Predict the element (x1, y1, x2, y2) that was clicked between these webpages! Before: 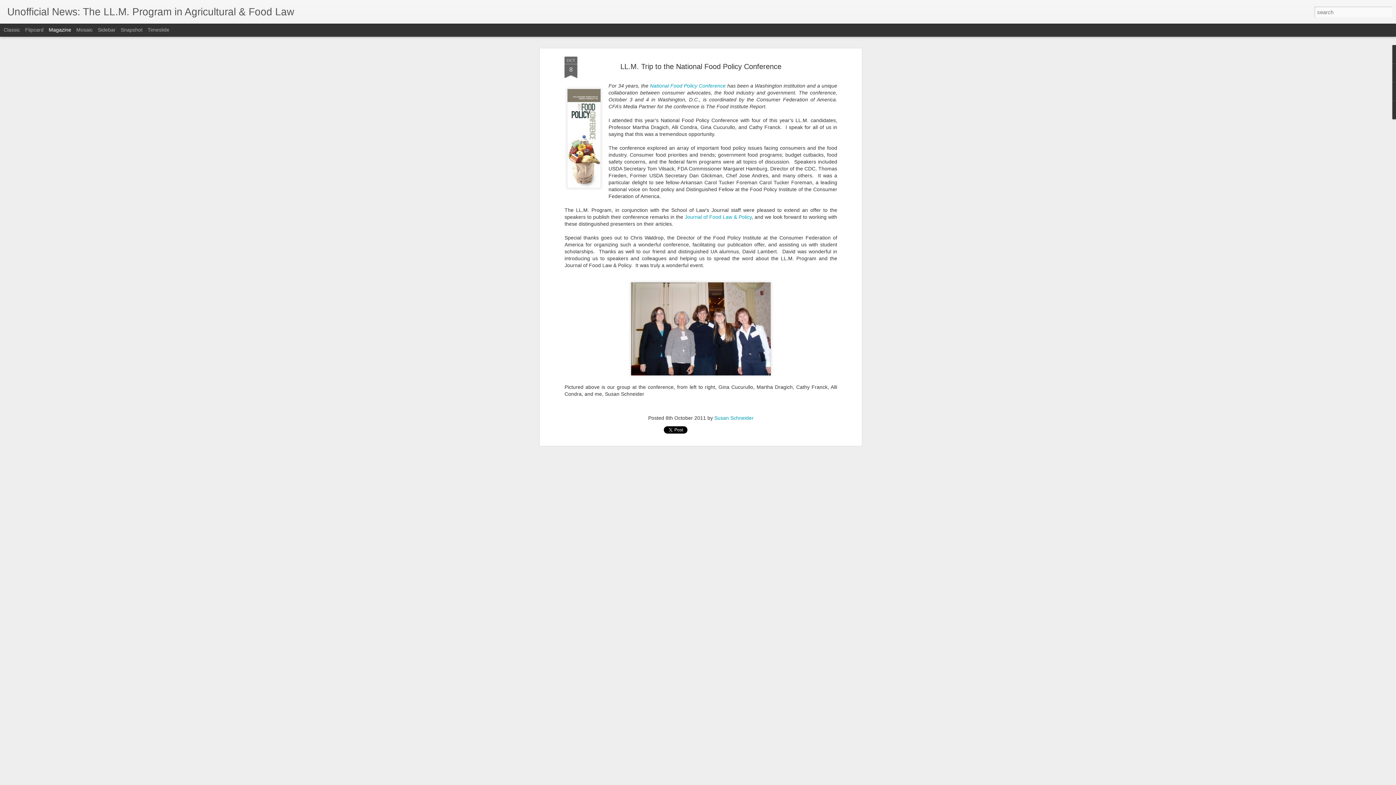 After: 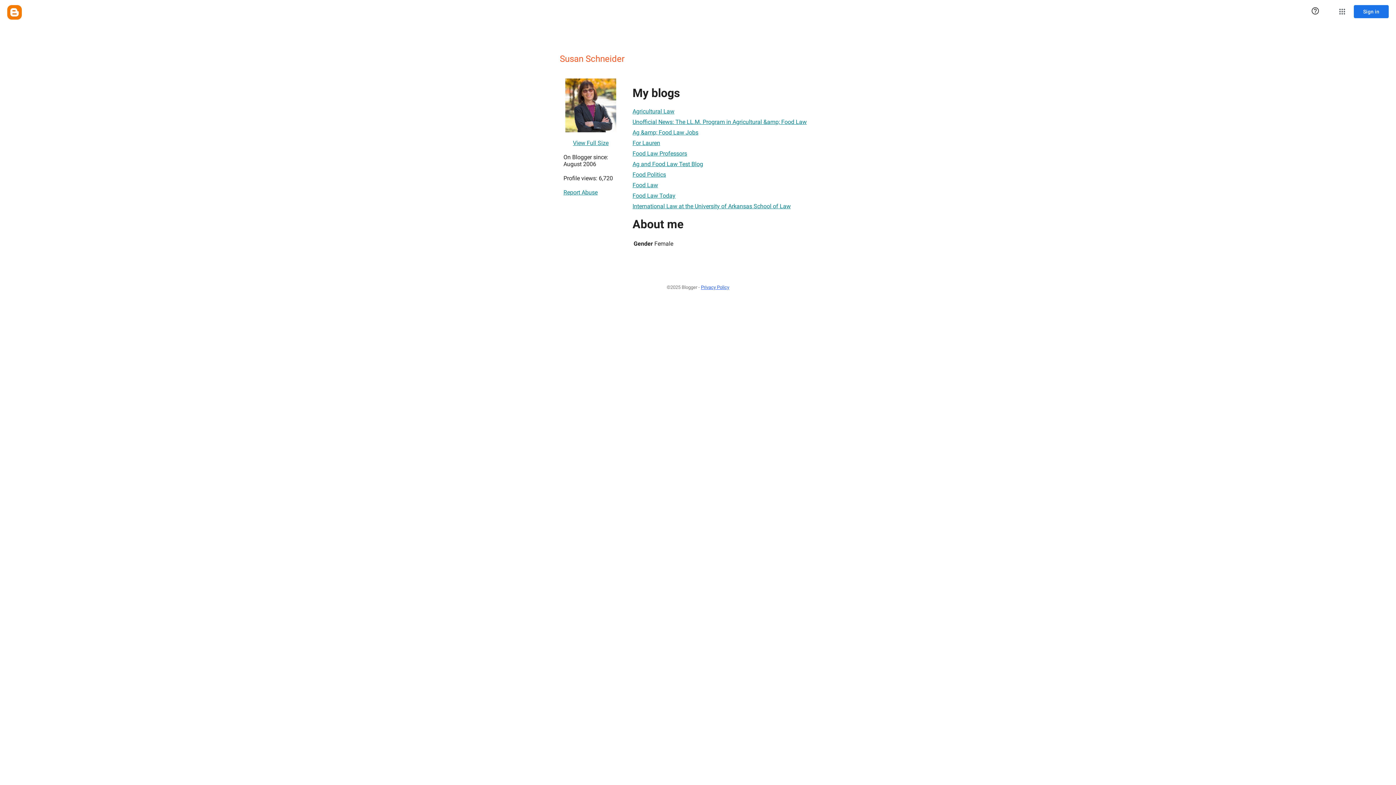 Action: label: Susan Schneider bbox: (714, 415, 753, 421)